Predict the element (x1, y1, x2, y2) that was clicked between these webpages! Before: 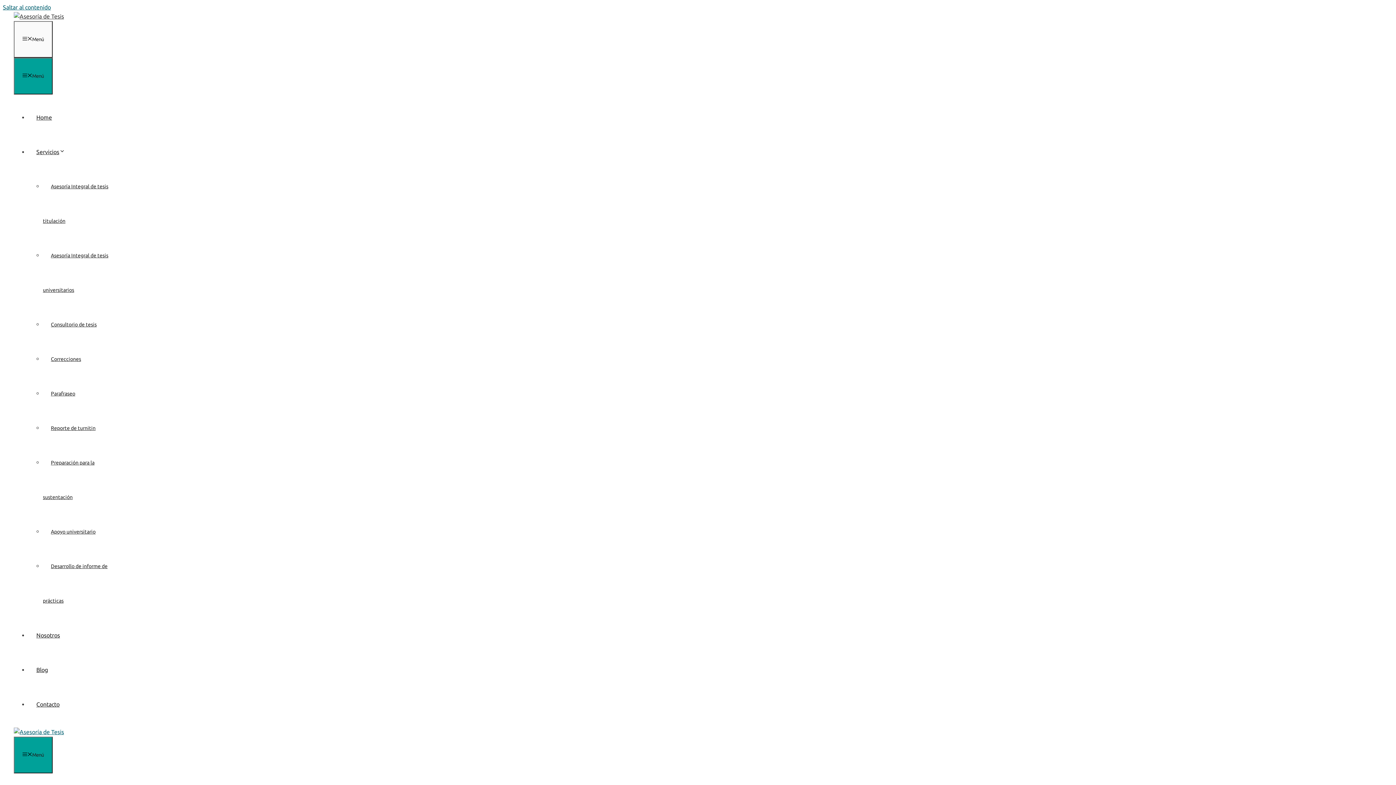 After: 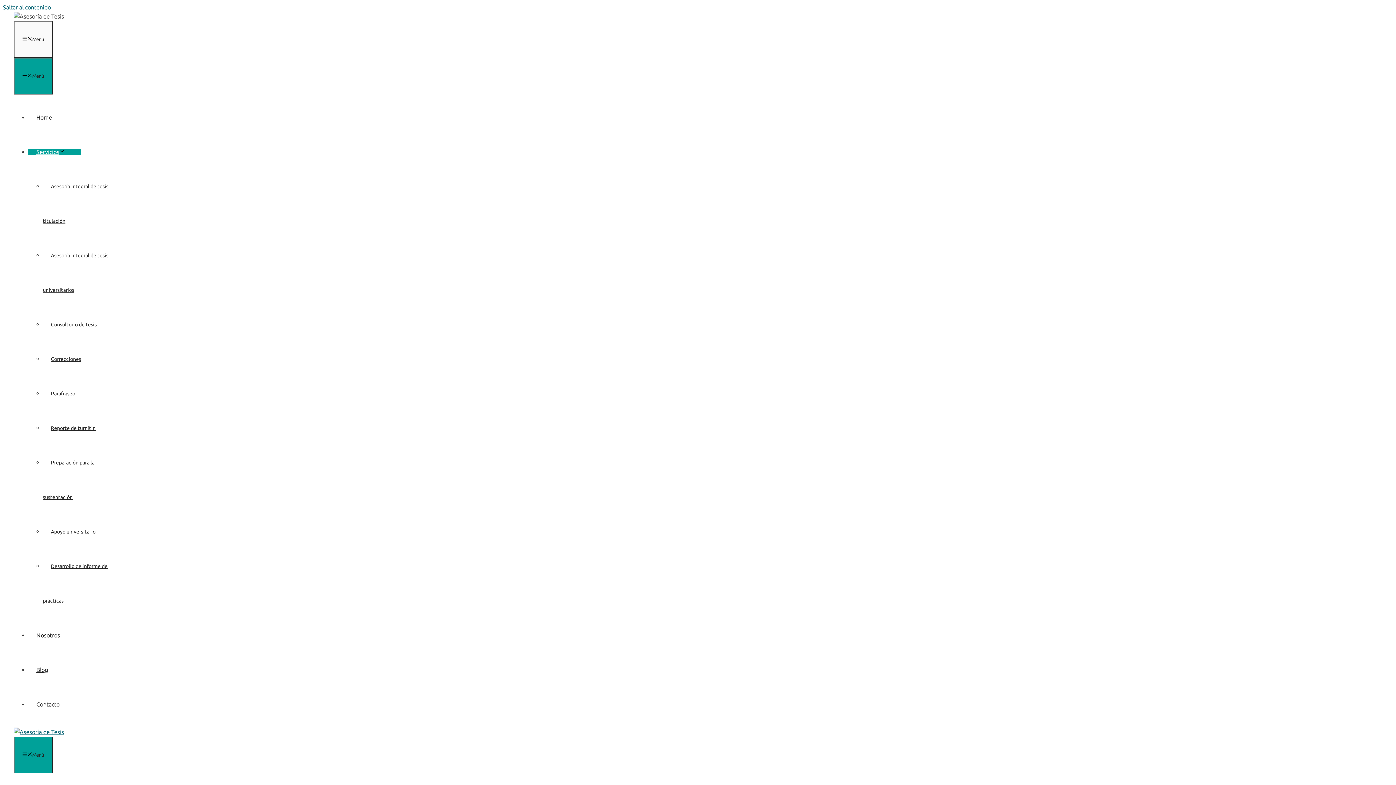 Action: label: Servicios bbox: (28, 148, 81, 155)